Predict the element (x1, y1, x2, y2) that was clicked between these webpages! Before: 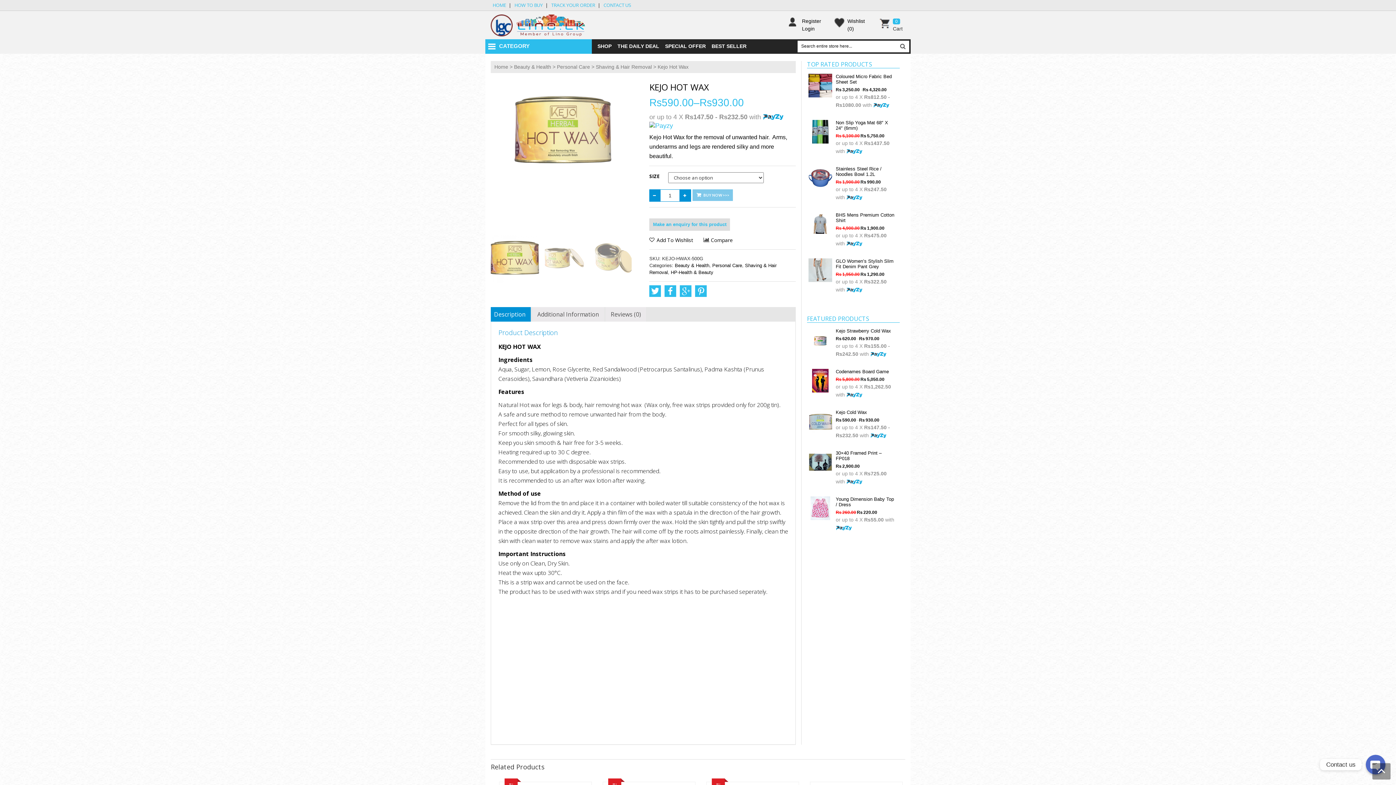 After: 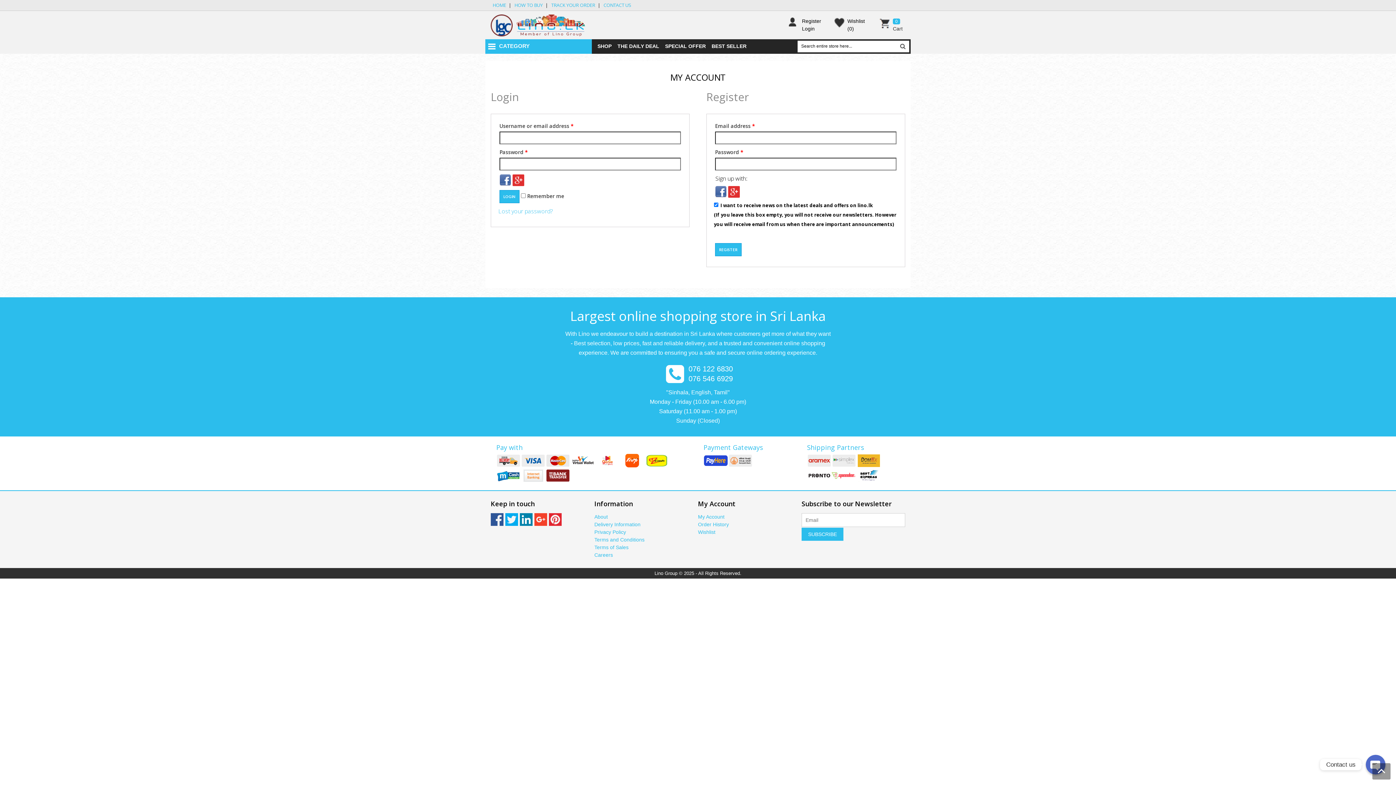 Action: bbox: (802, 25, 814, 31) label: Login